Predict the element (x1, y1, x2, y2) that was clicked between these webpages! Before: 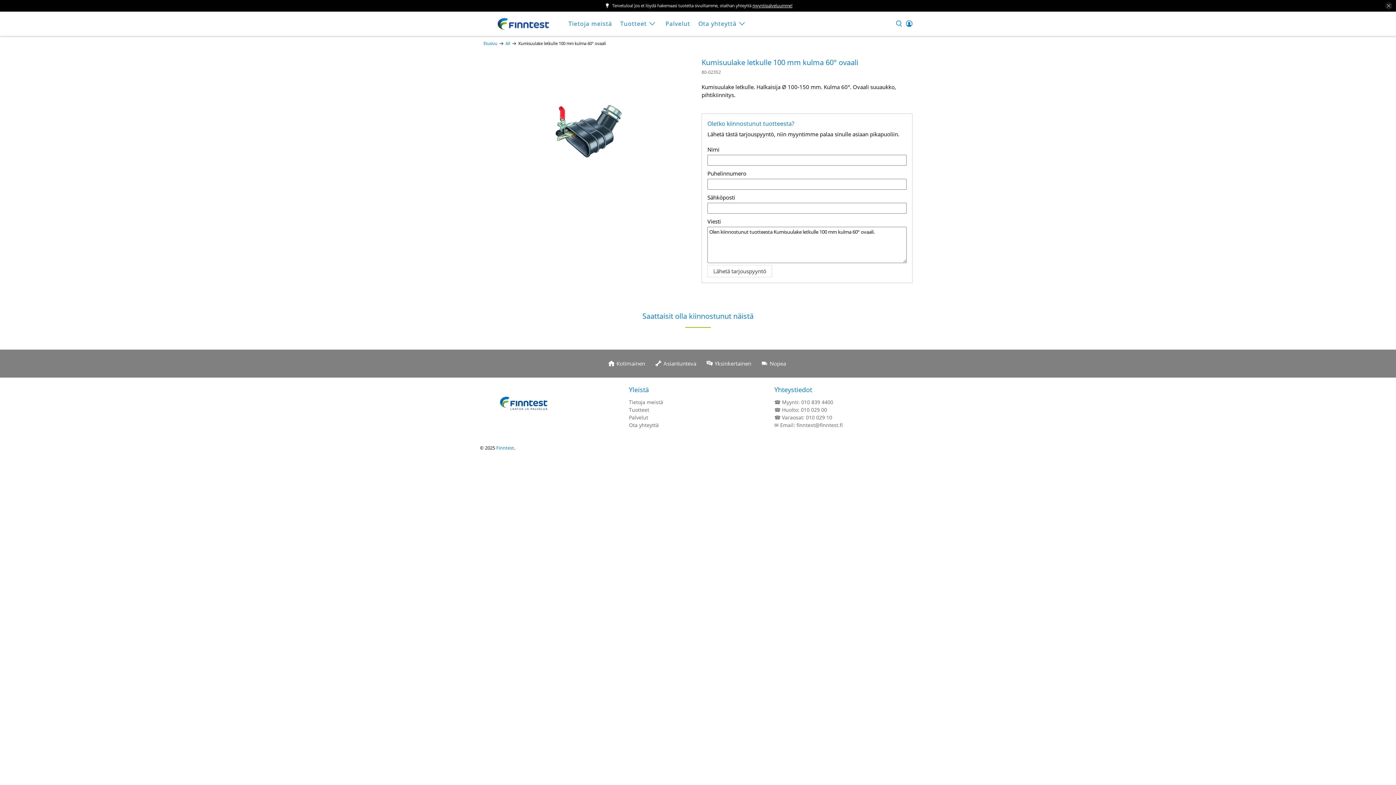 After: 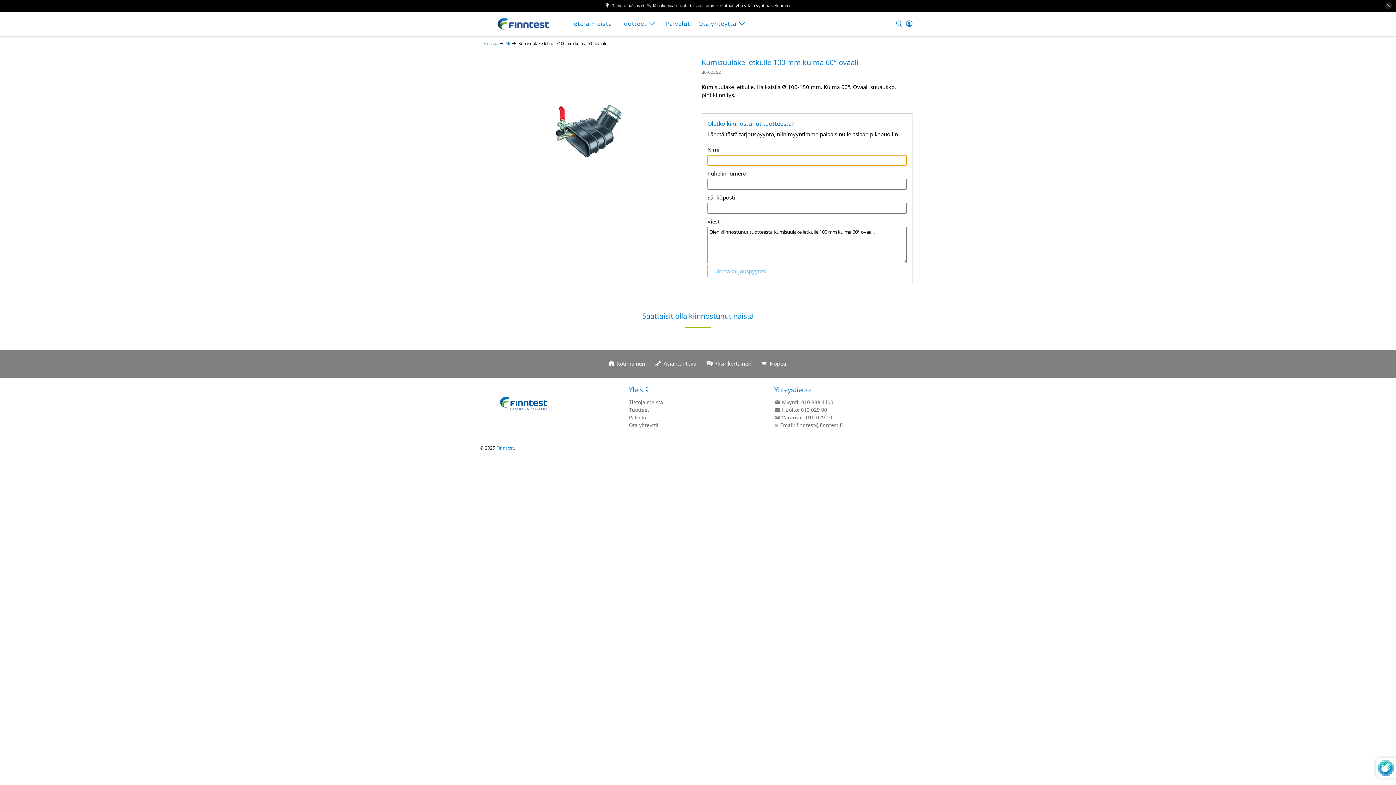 Action: bbox: (707, 265, 772, 277) label: Lähetä tarjouspyyntö